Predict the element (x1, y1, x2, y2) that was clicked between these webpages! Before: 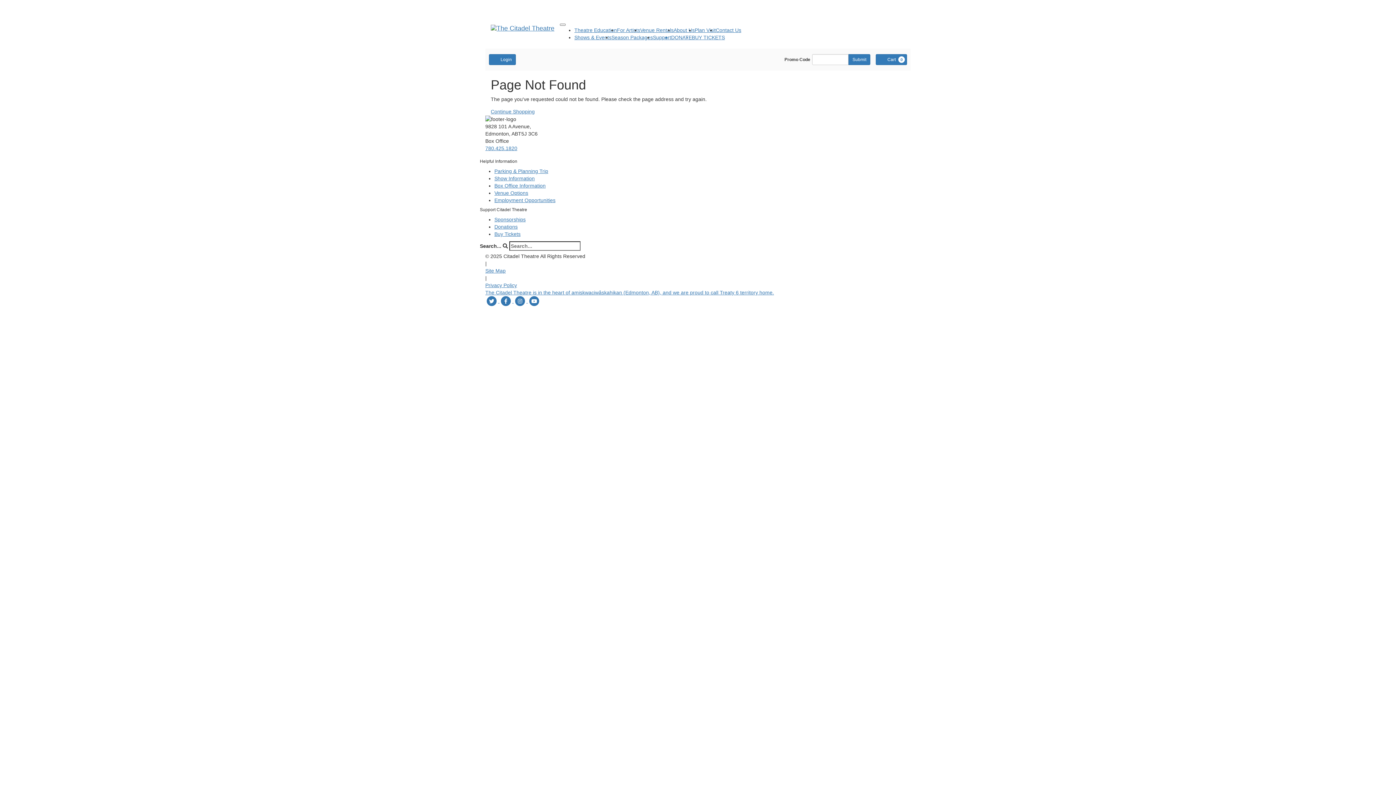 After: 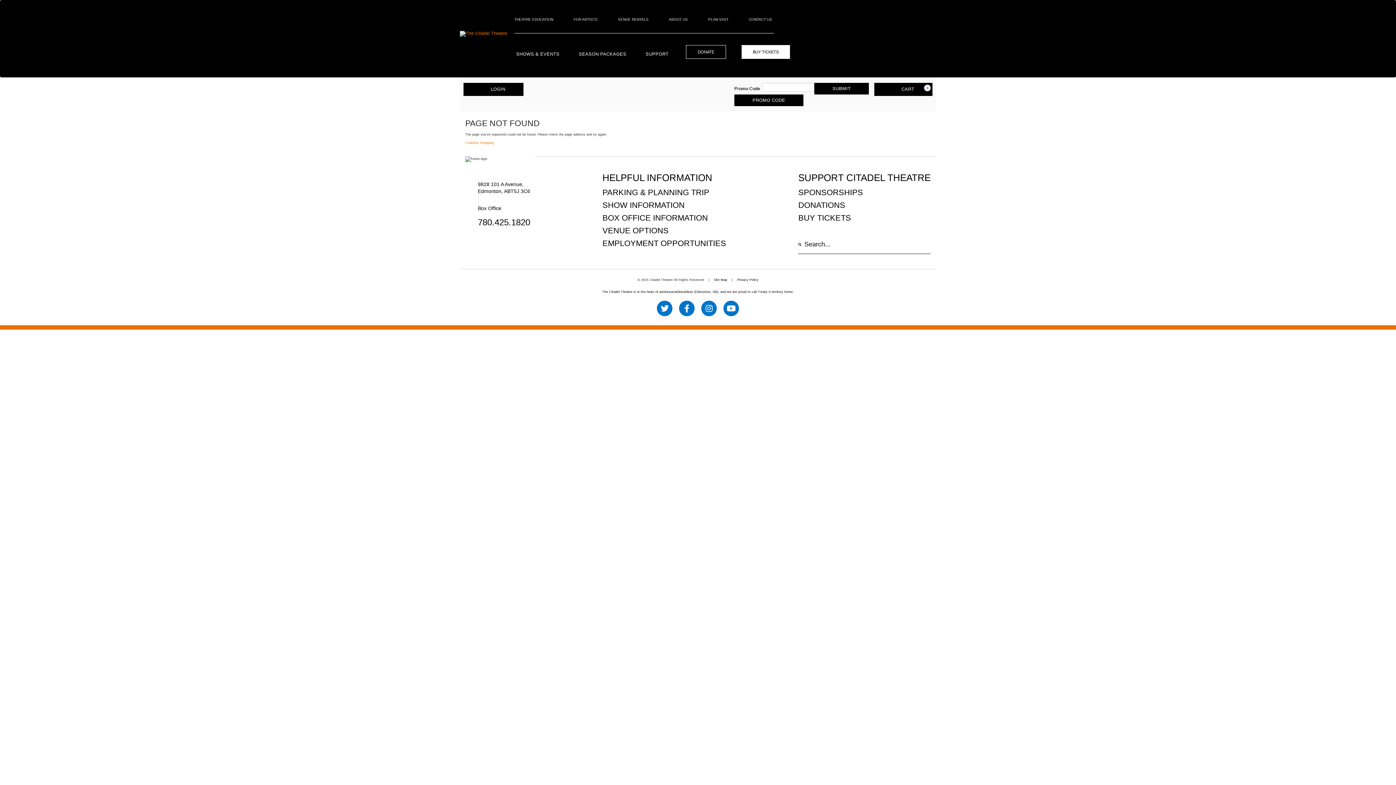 Action: bbox: (485, 289, 774, 295) label: The Citadel Theatre is in the heart of amiskwaciwâskahikan (Edmonton, AB), and we are proud to call Treaty 6 territory home.